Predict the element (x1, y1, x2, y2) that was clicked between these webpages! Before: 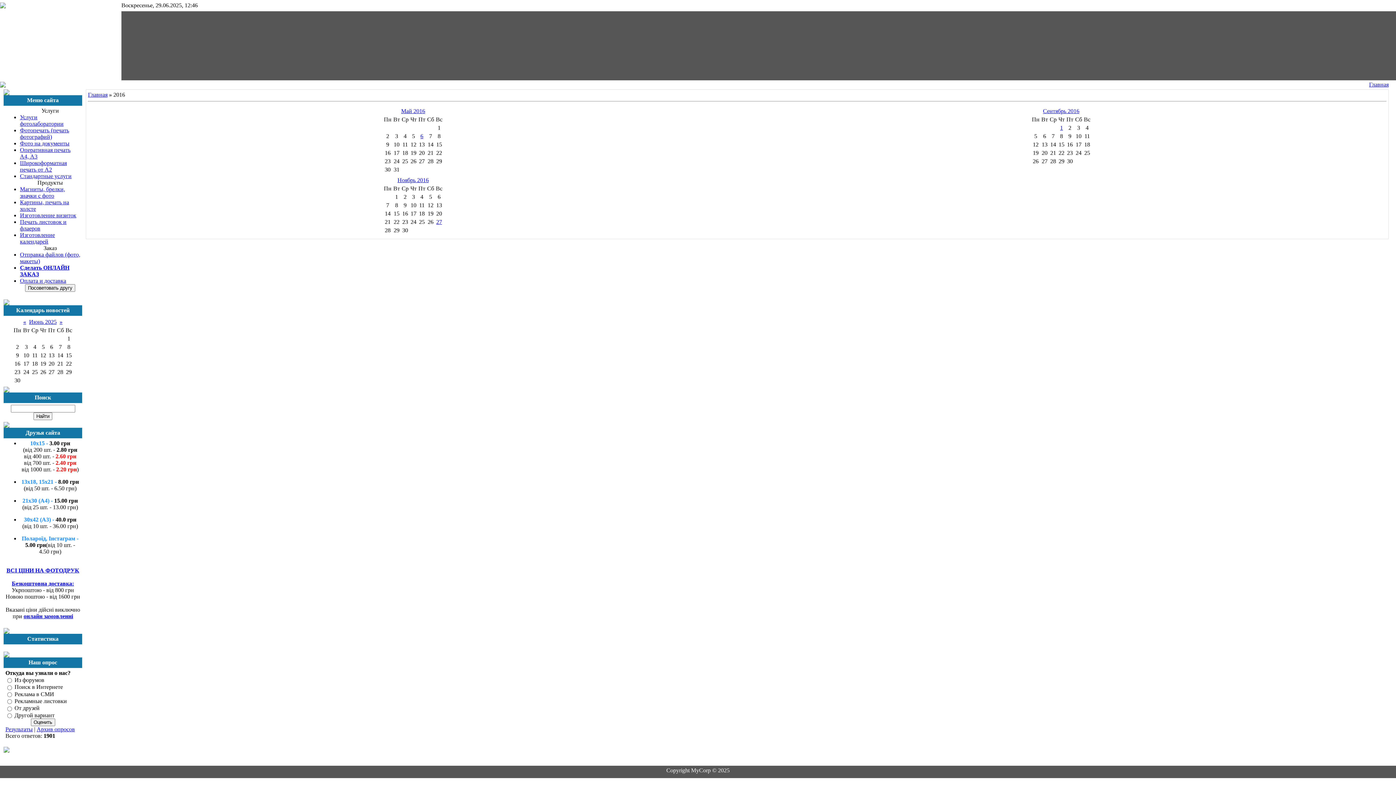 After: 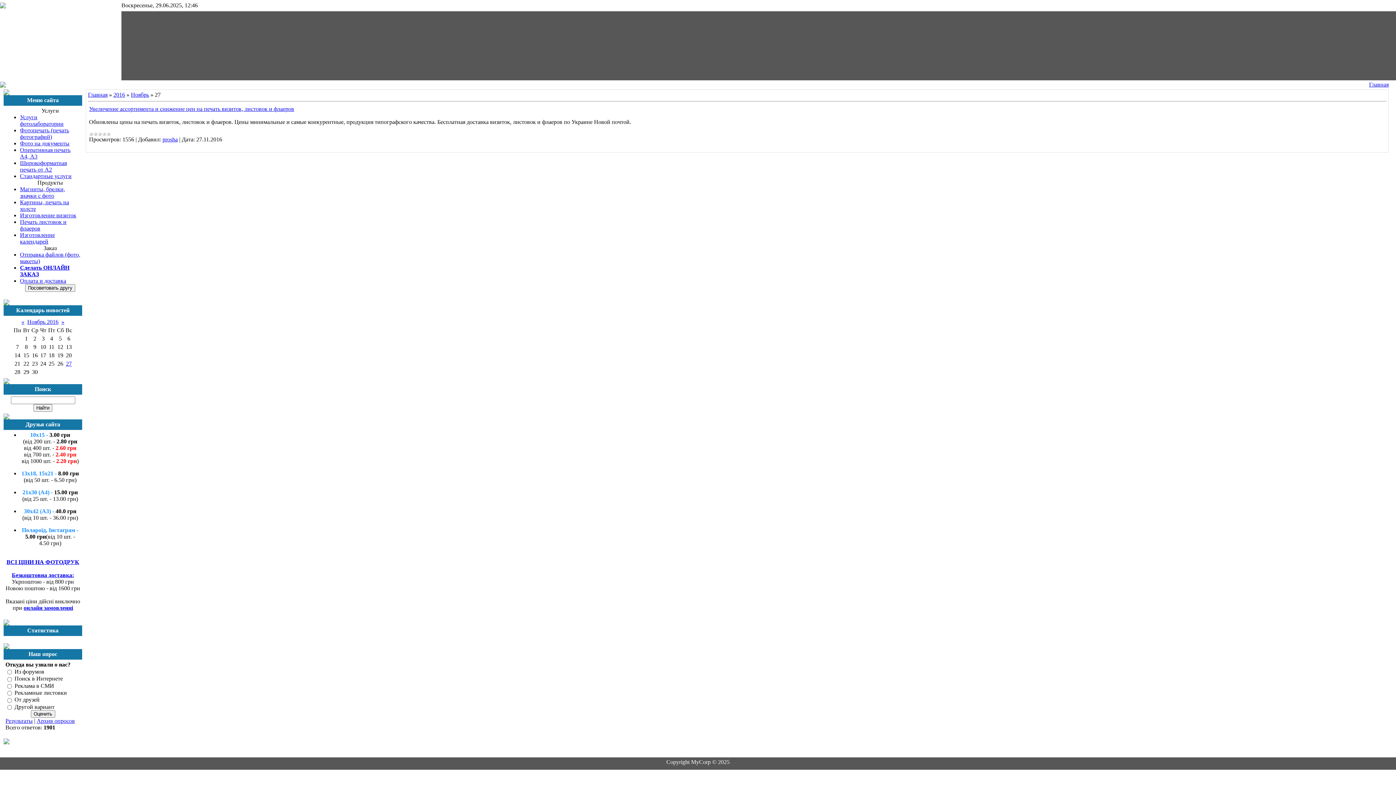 Action: label: 27 bbox: (436, 218, 442, 225)